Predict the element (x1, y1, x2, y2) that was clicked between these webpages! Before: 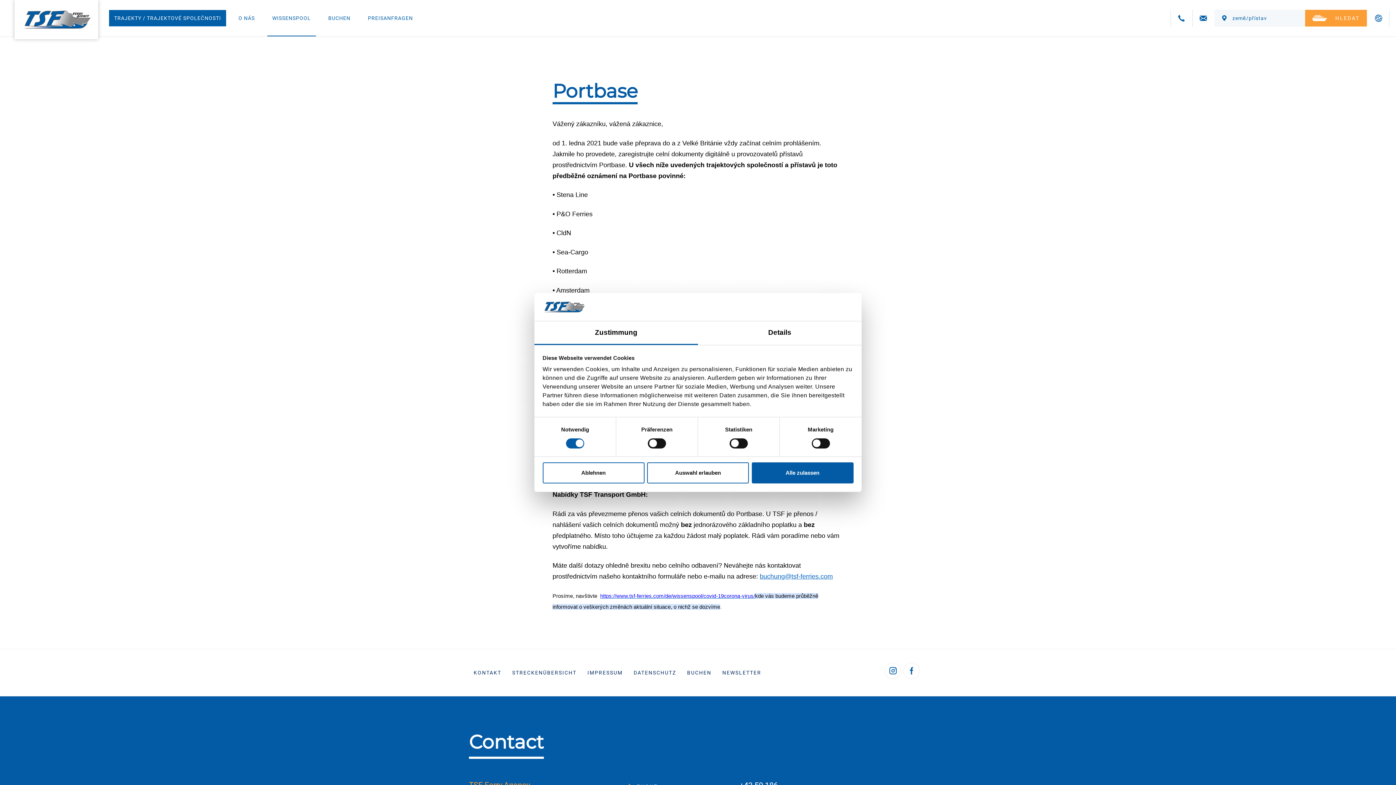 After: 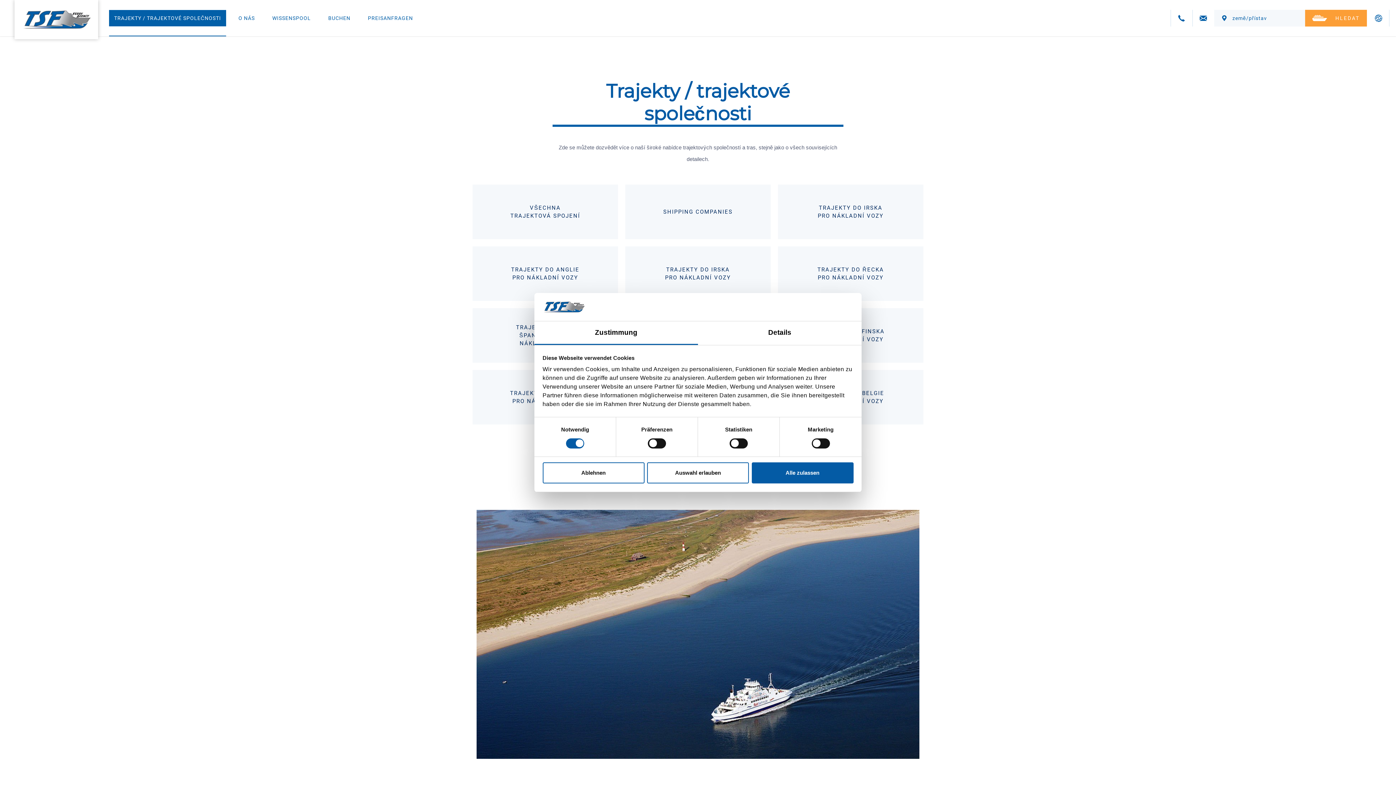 Action: label: TRAJEKTY / TRAJEKTOVÉ SPOLEČNOSTI bbox: (109, 0, 226, 36)